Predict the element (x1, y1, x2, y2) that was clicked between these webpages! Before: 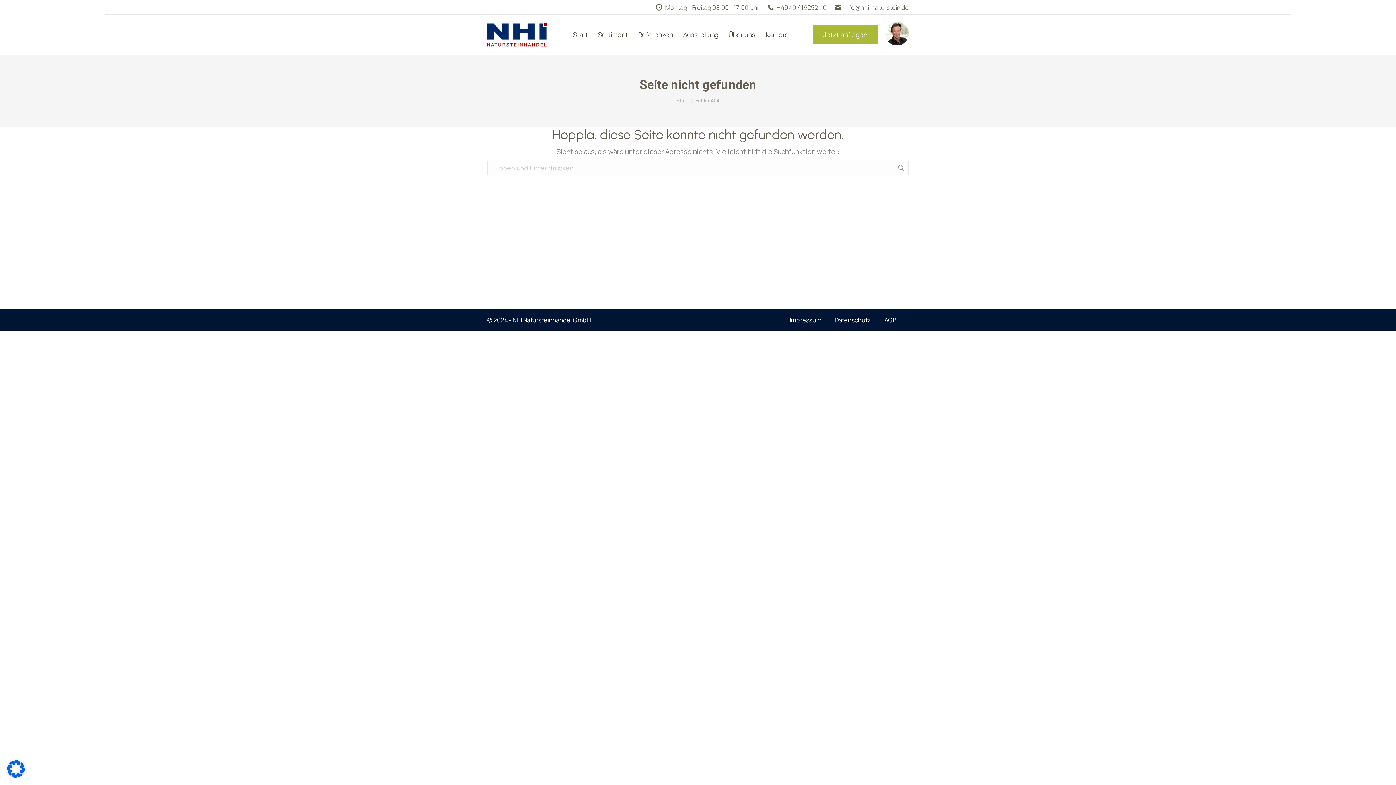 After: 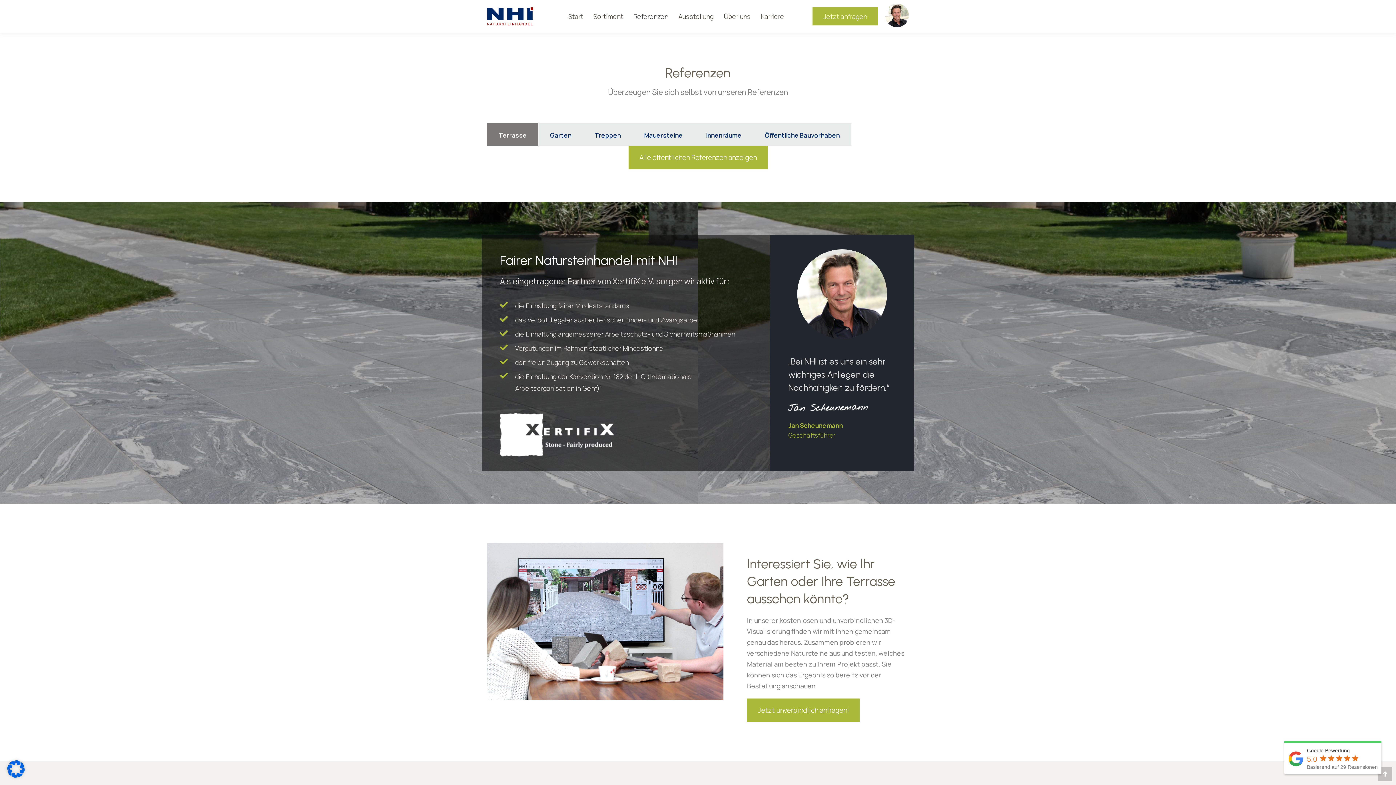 Action: label: Referenzen bbox: (636, 21, 674, 48)